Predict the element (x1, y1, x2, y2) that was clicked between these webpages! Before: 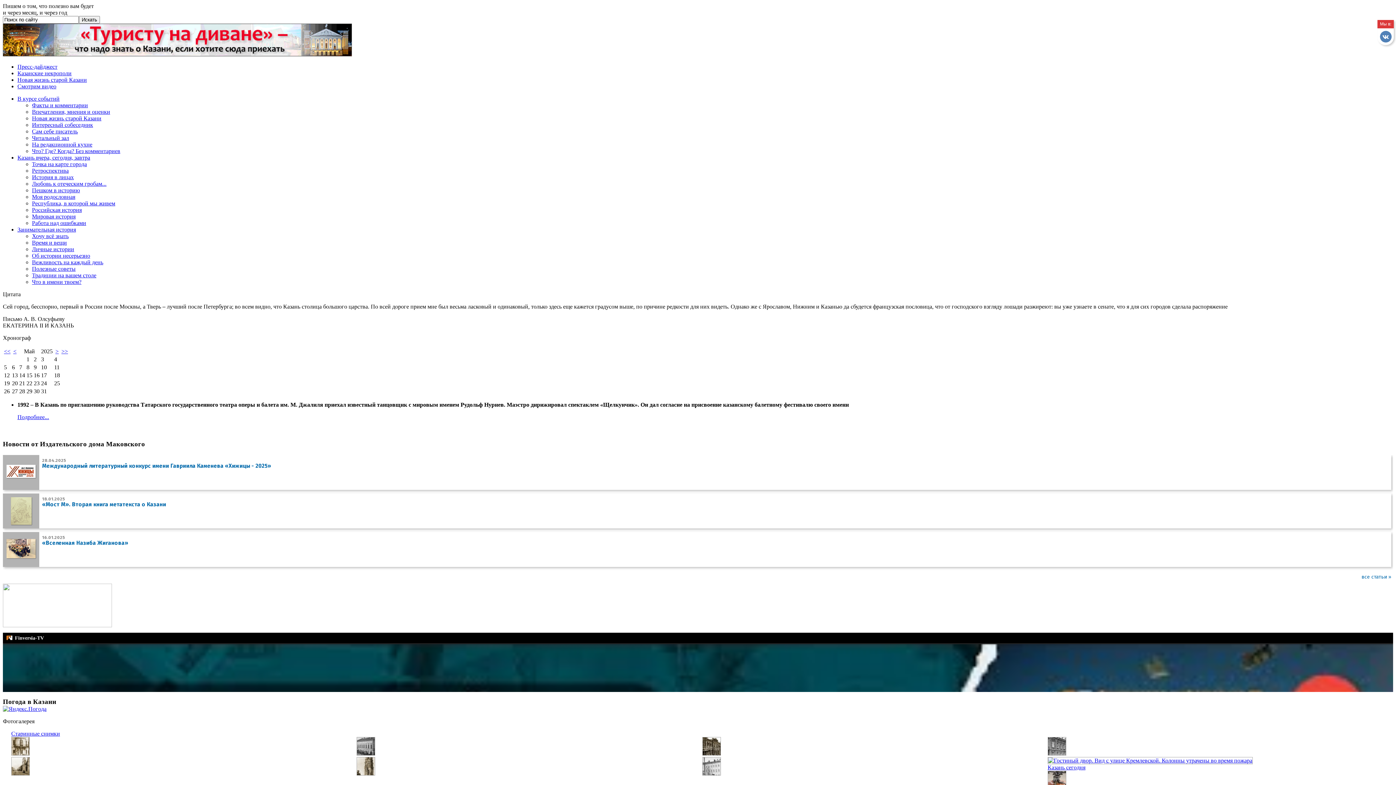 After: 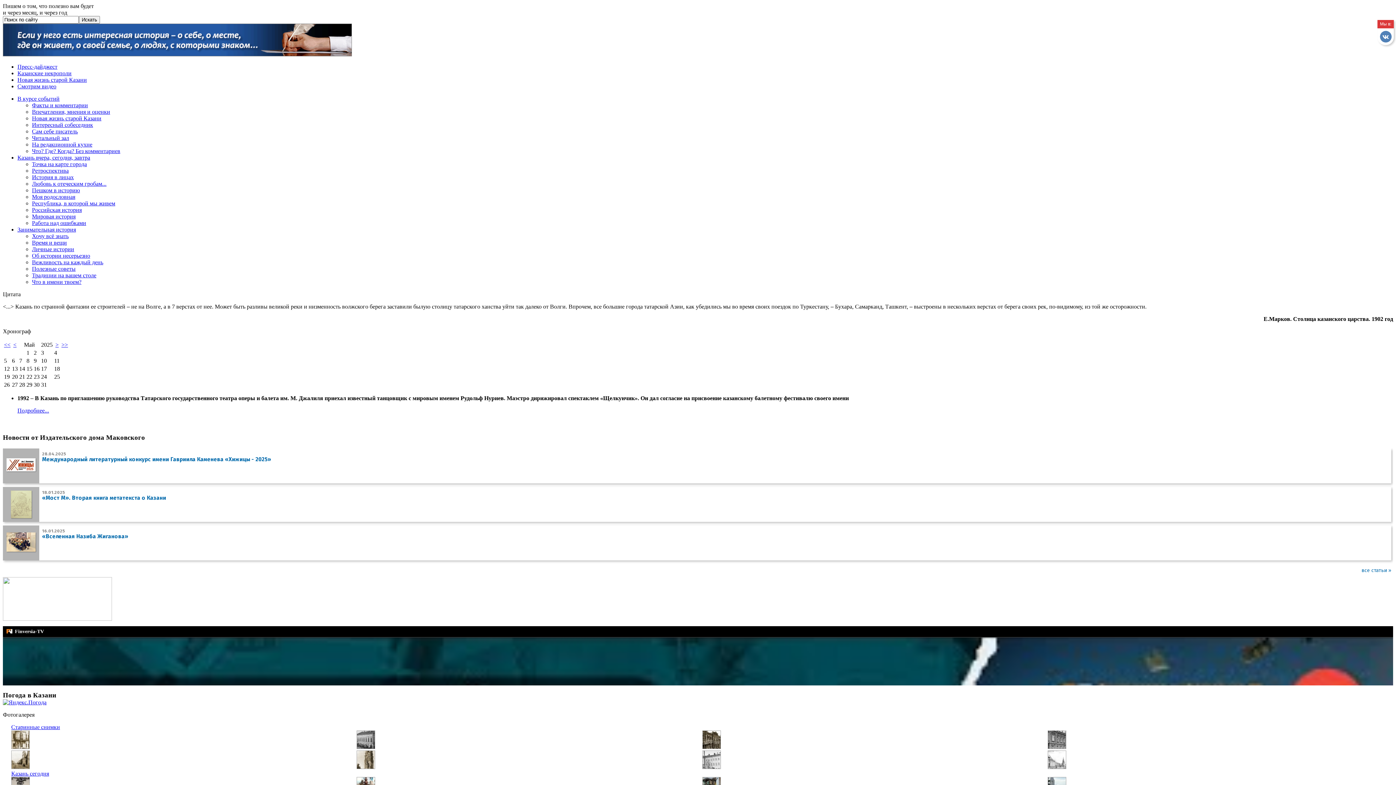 Action: label: Казанские некрополи bbox: (17, 70, 71, 76)